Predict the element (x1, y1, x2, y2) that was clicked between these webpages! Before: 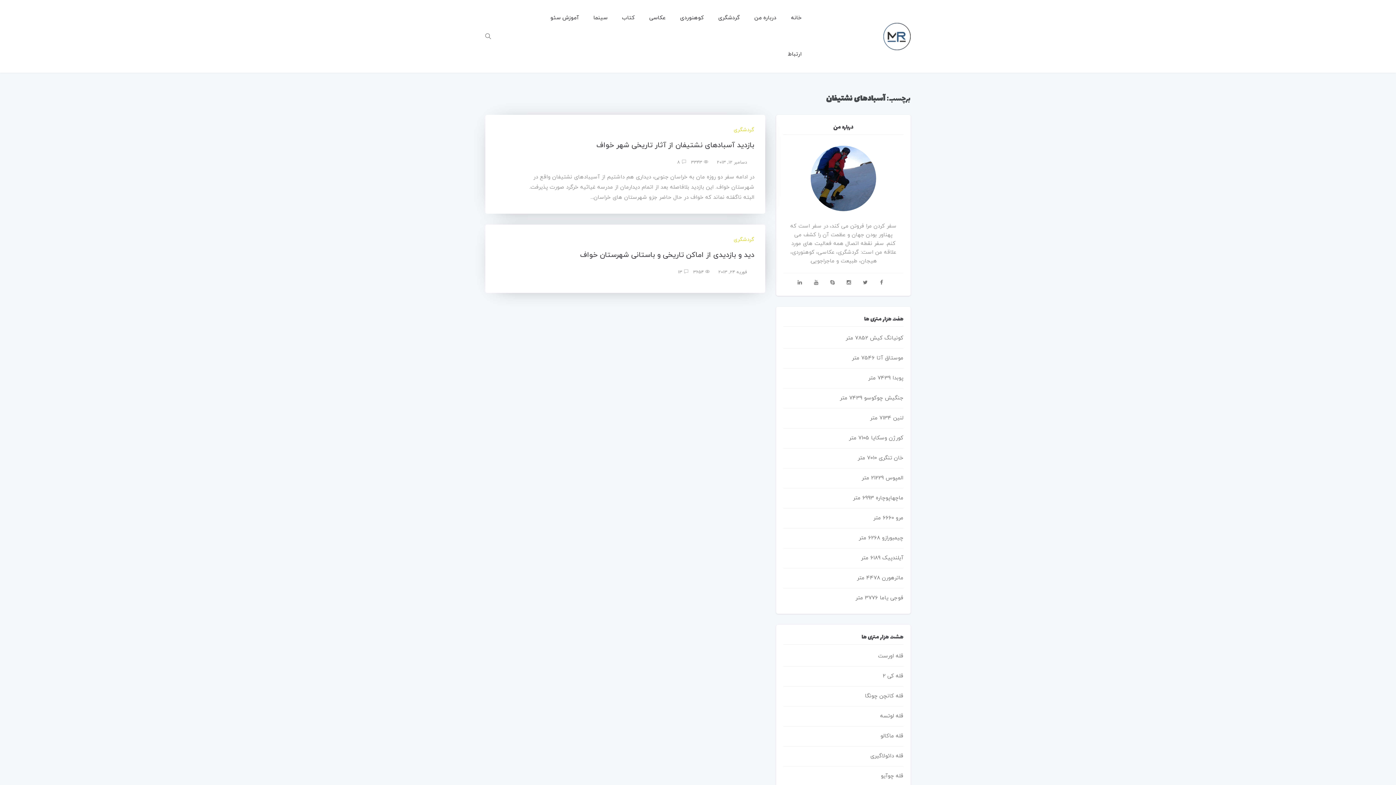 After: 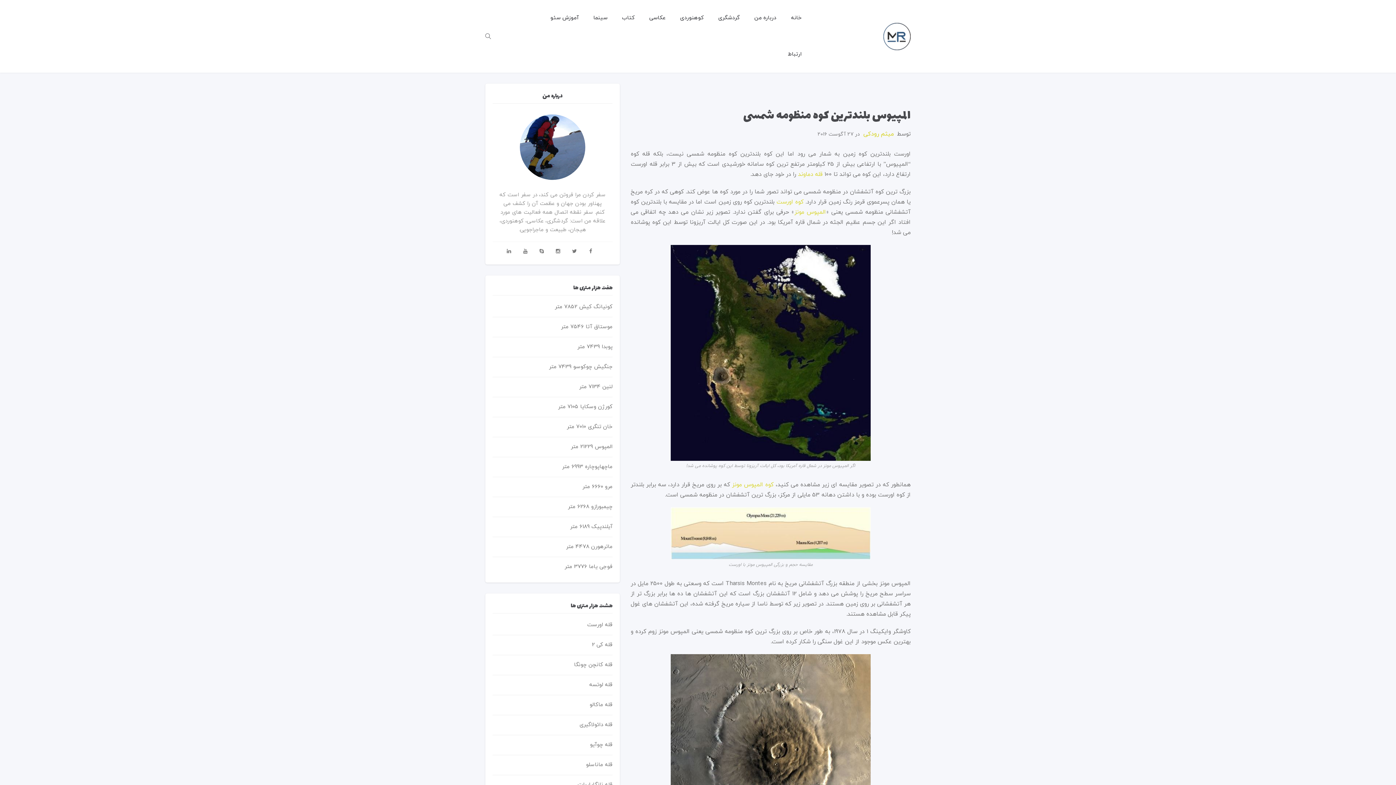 Action: label: المپوس 21229 متر bbox: (861, 474, 903, 482)